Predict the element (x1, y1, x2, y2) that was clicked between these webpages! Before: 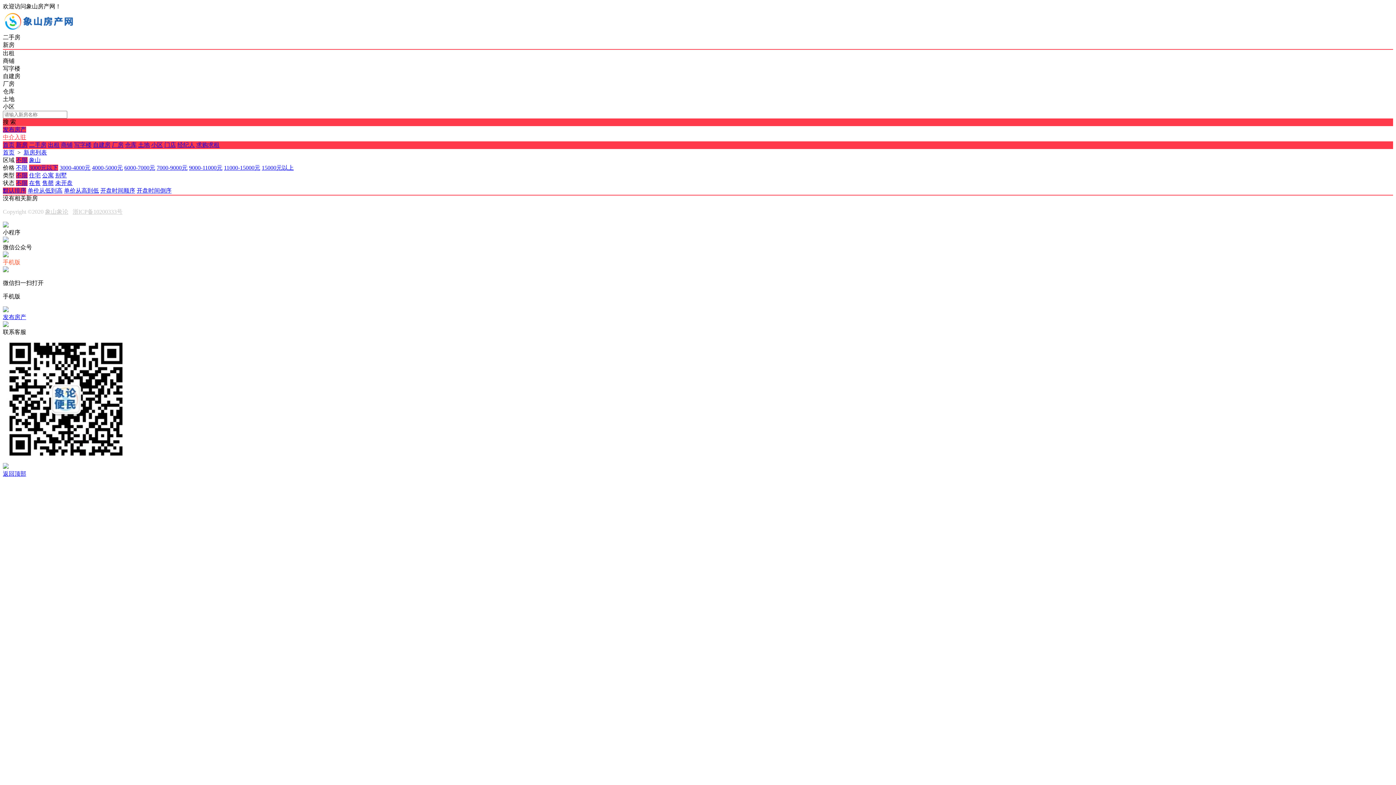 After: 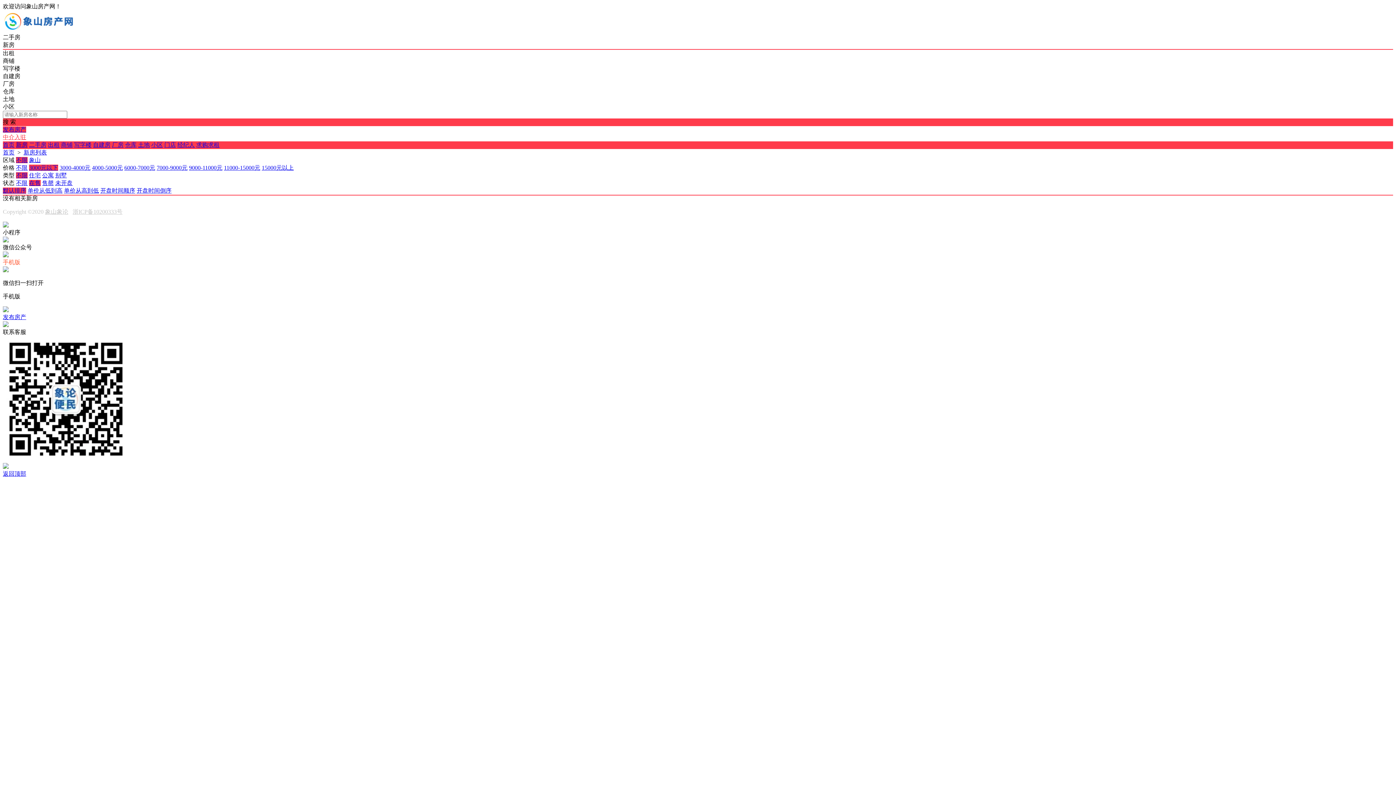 Action: bbox: (29, 180, 40, 186) label: 在售